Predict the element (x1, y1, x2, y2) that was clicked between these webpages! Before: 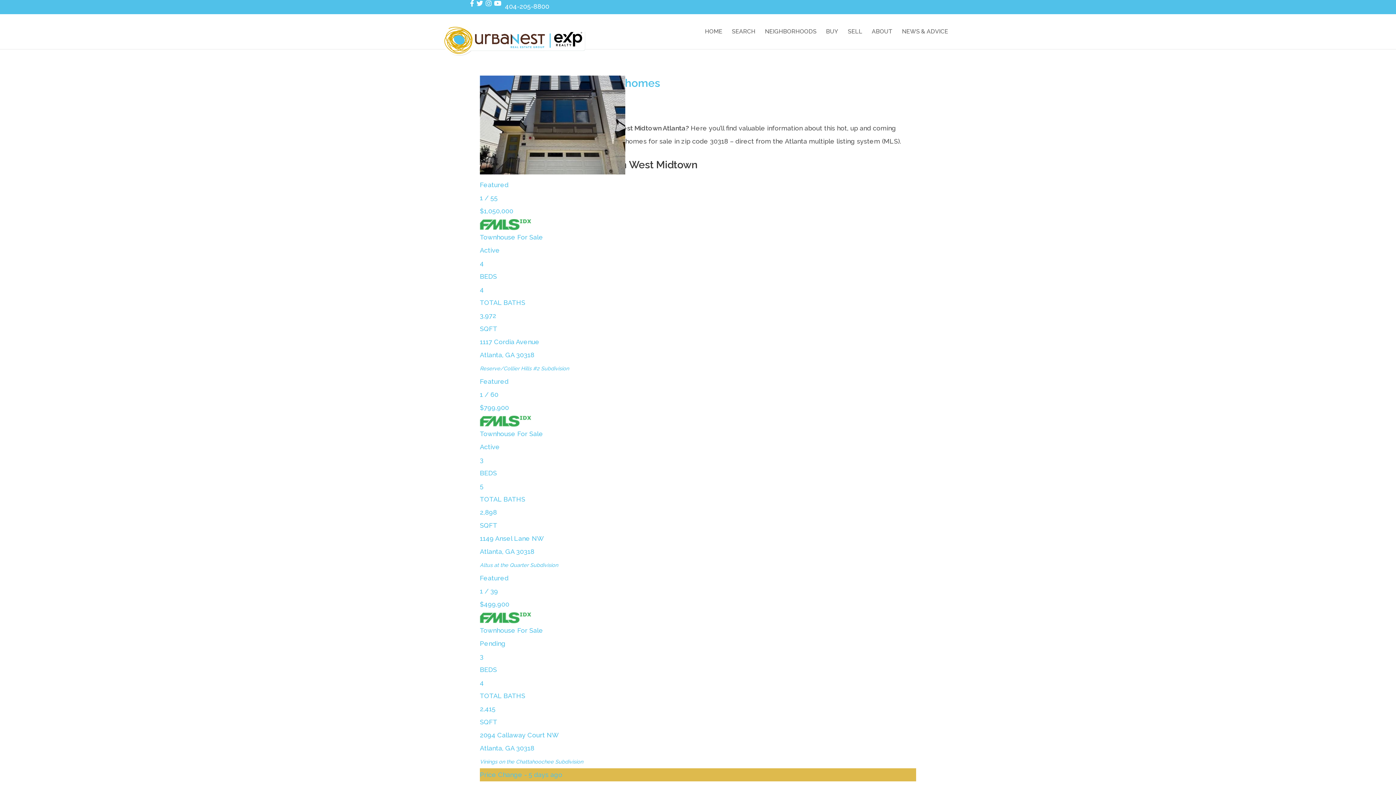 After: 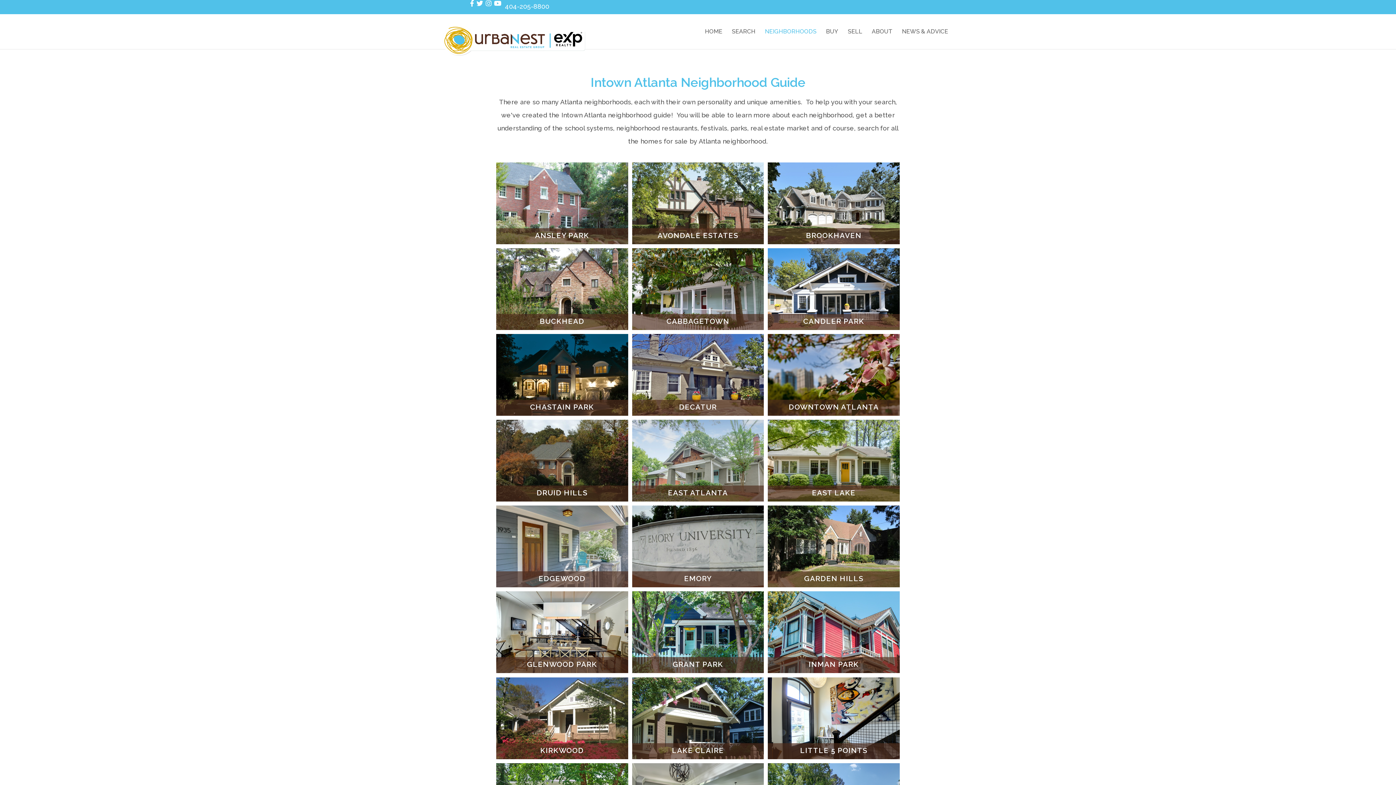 Action: bbox: (761, 21, 822, 41) label: NEIGHBORHOODS